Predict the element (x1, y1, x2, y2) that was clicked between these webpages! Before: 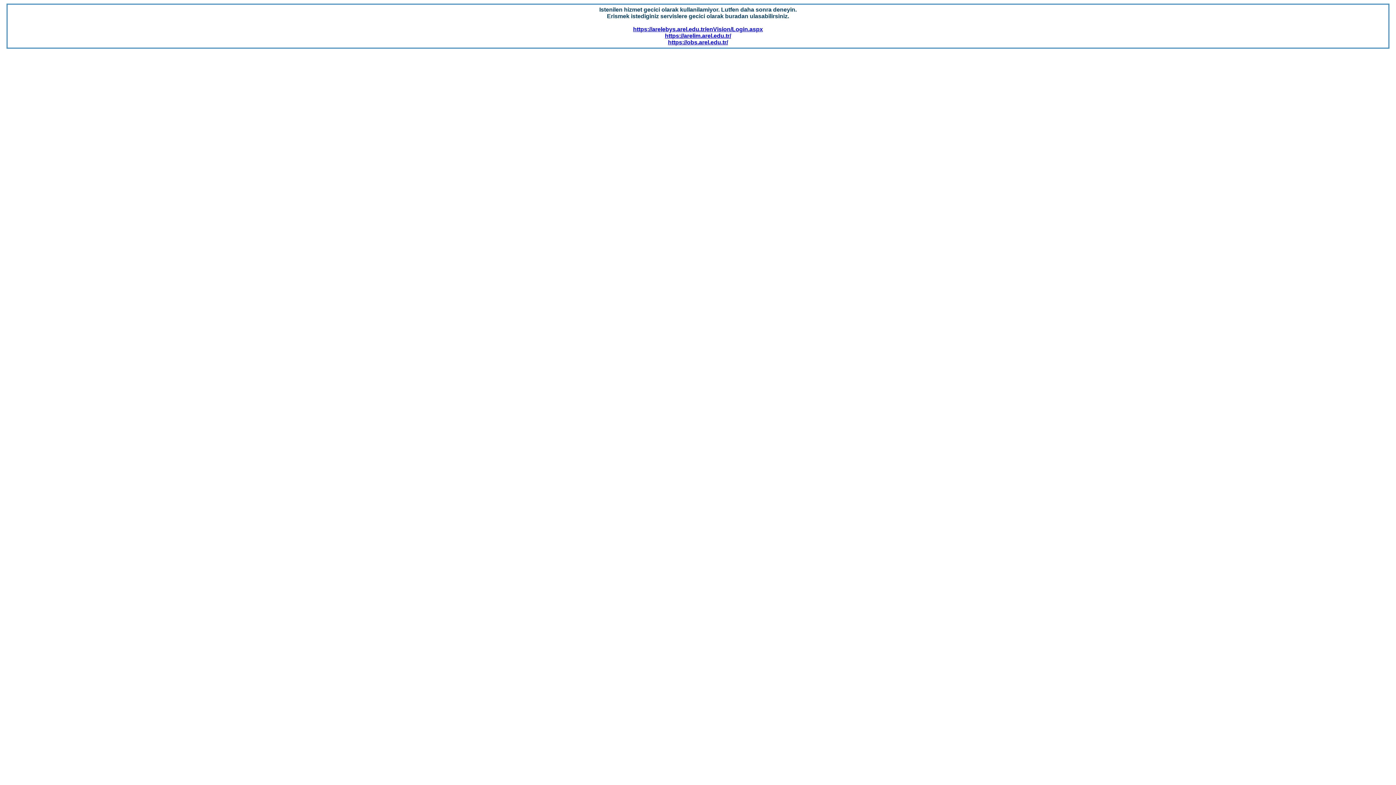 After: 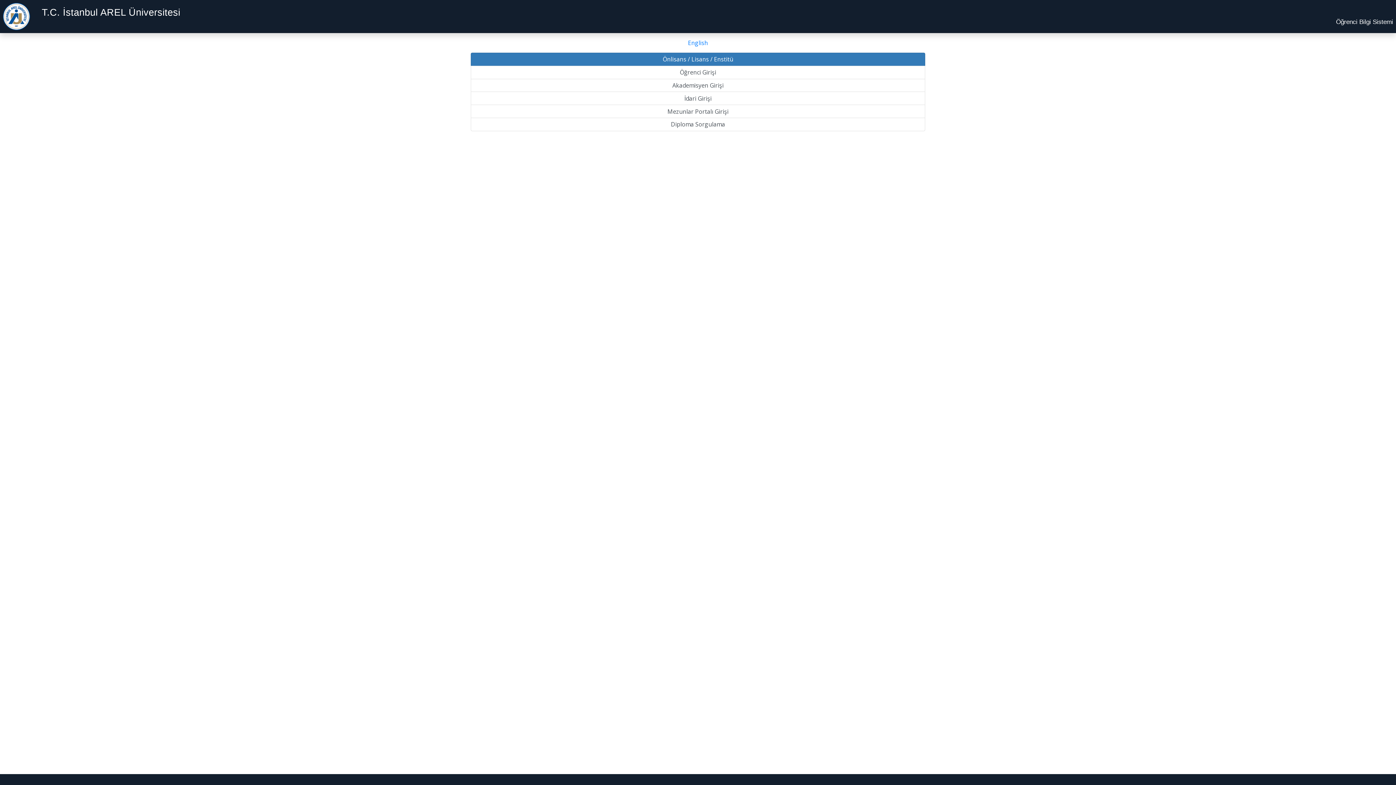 Action: label: https://obs.arel.edu.tr/ bbox: (668, 39, 728, 45)